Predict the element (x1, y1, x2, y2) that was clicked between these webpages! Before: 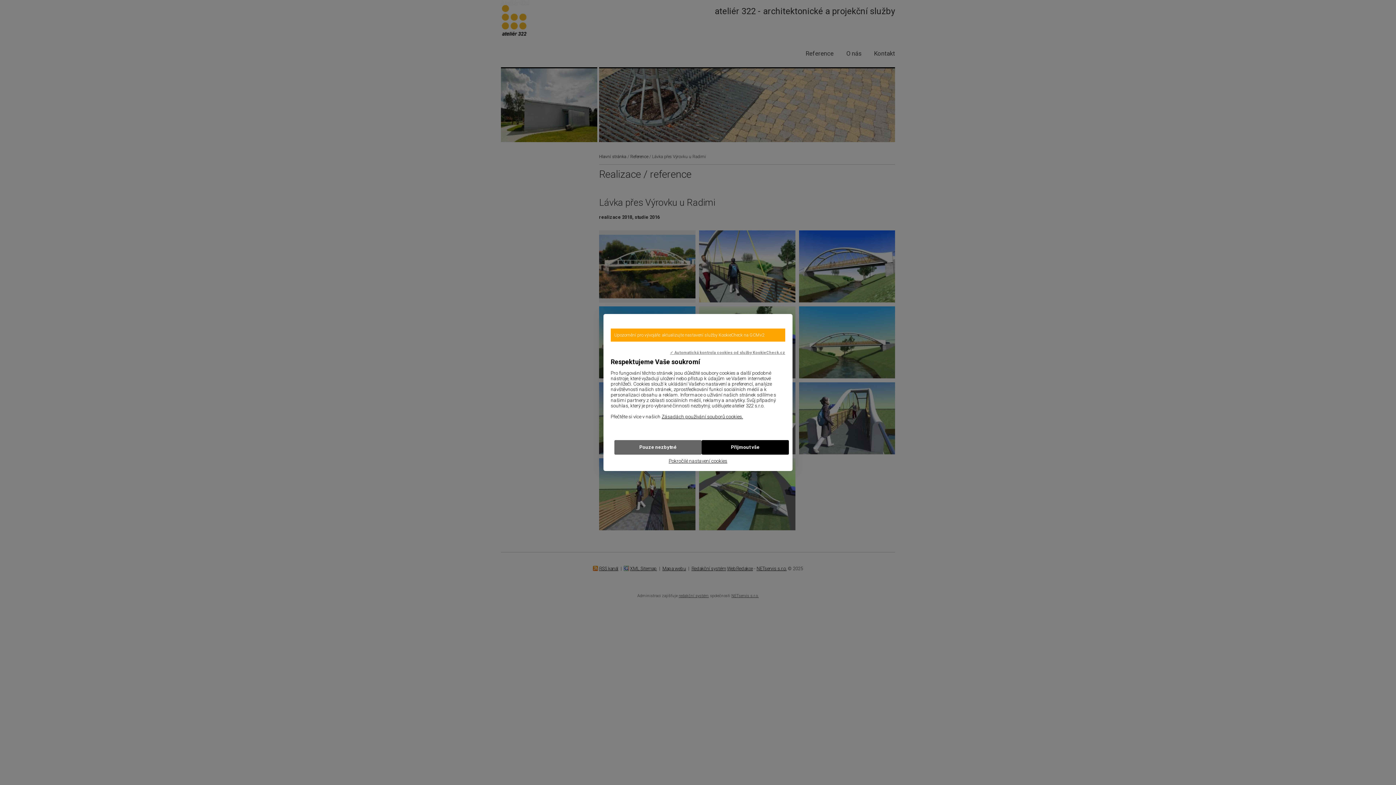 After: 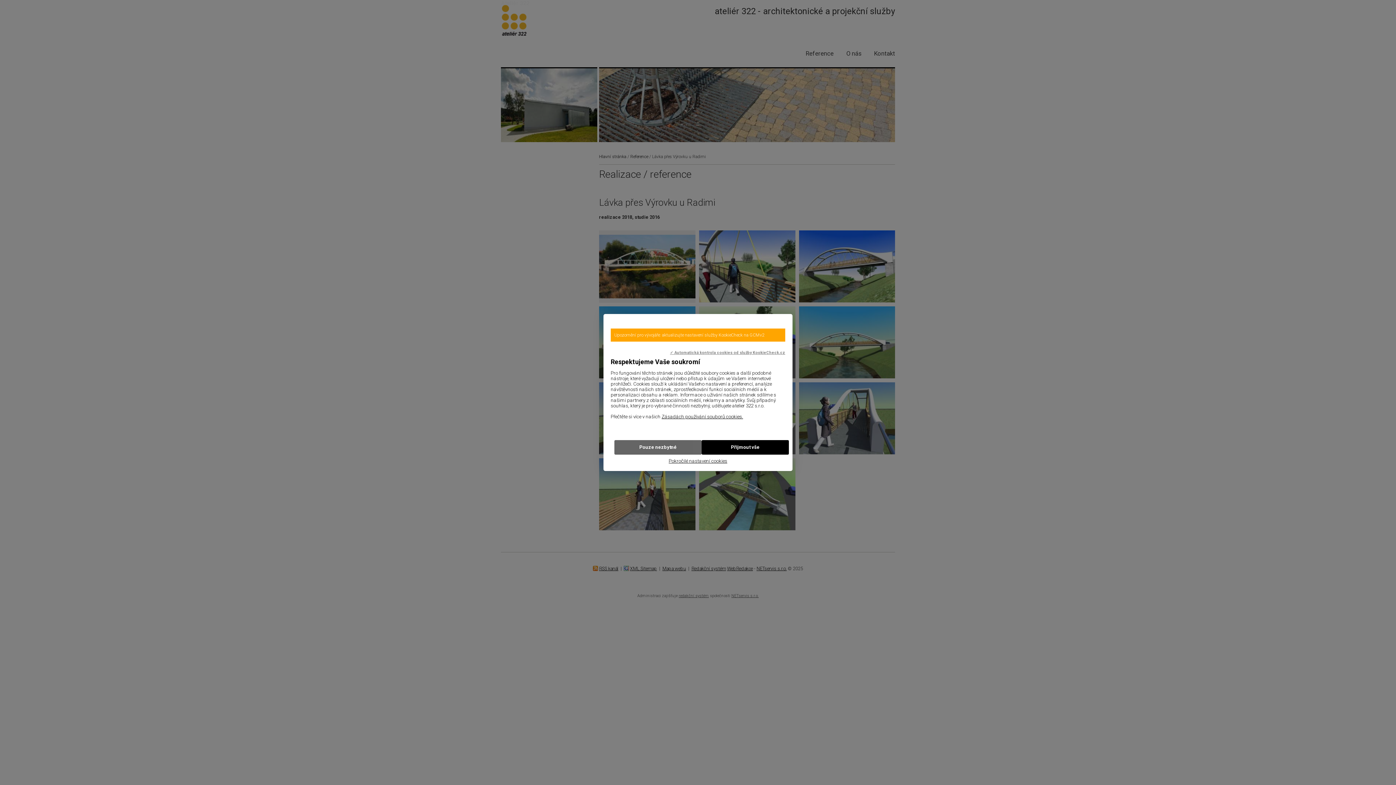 Action: bbox: (670, 350, 785, 356) label: ✓ Automatická kontrola cookies od služby KookieCheck.cz